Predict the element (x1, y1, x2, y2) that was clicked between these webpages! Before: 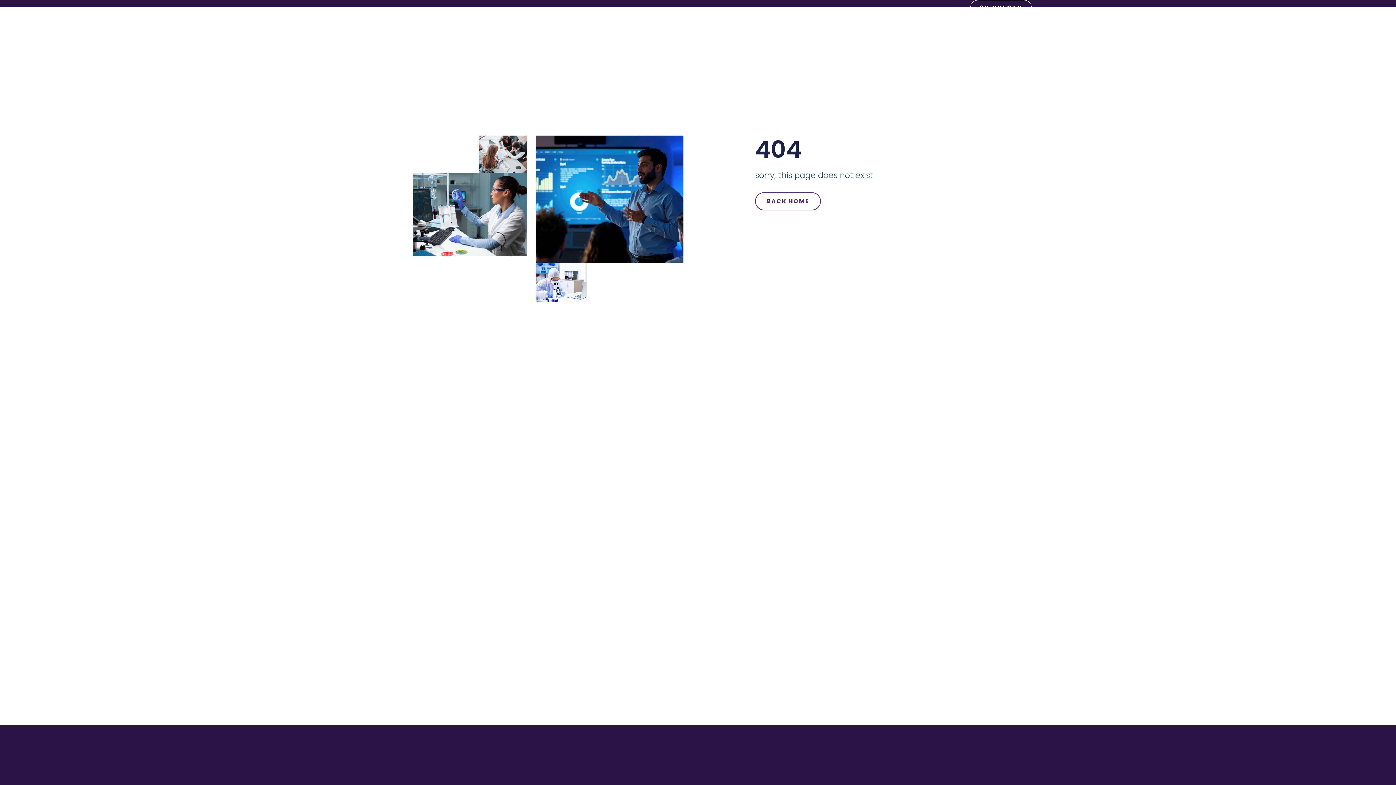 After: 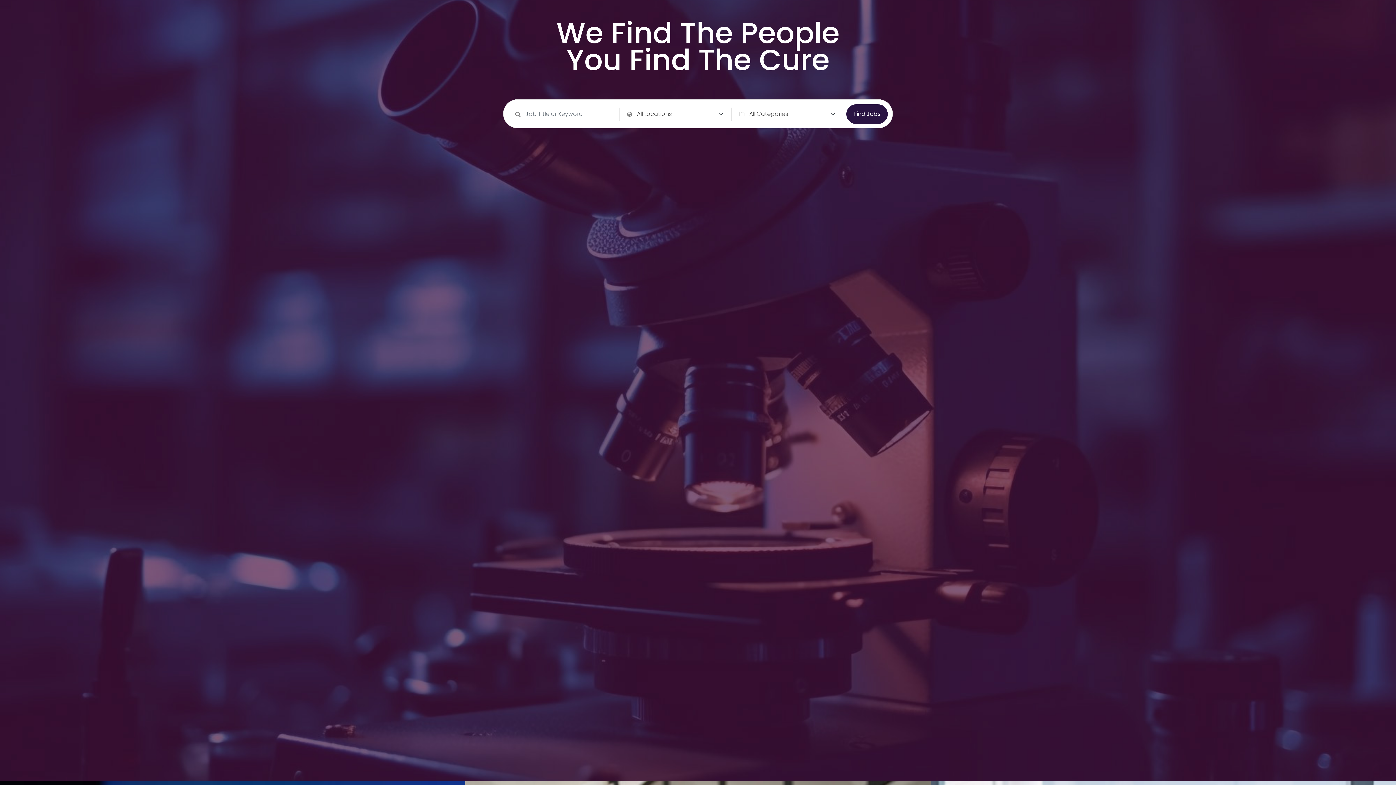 Action: label: BACK HOME bbox: (755, 192, 821, 210)